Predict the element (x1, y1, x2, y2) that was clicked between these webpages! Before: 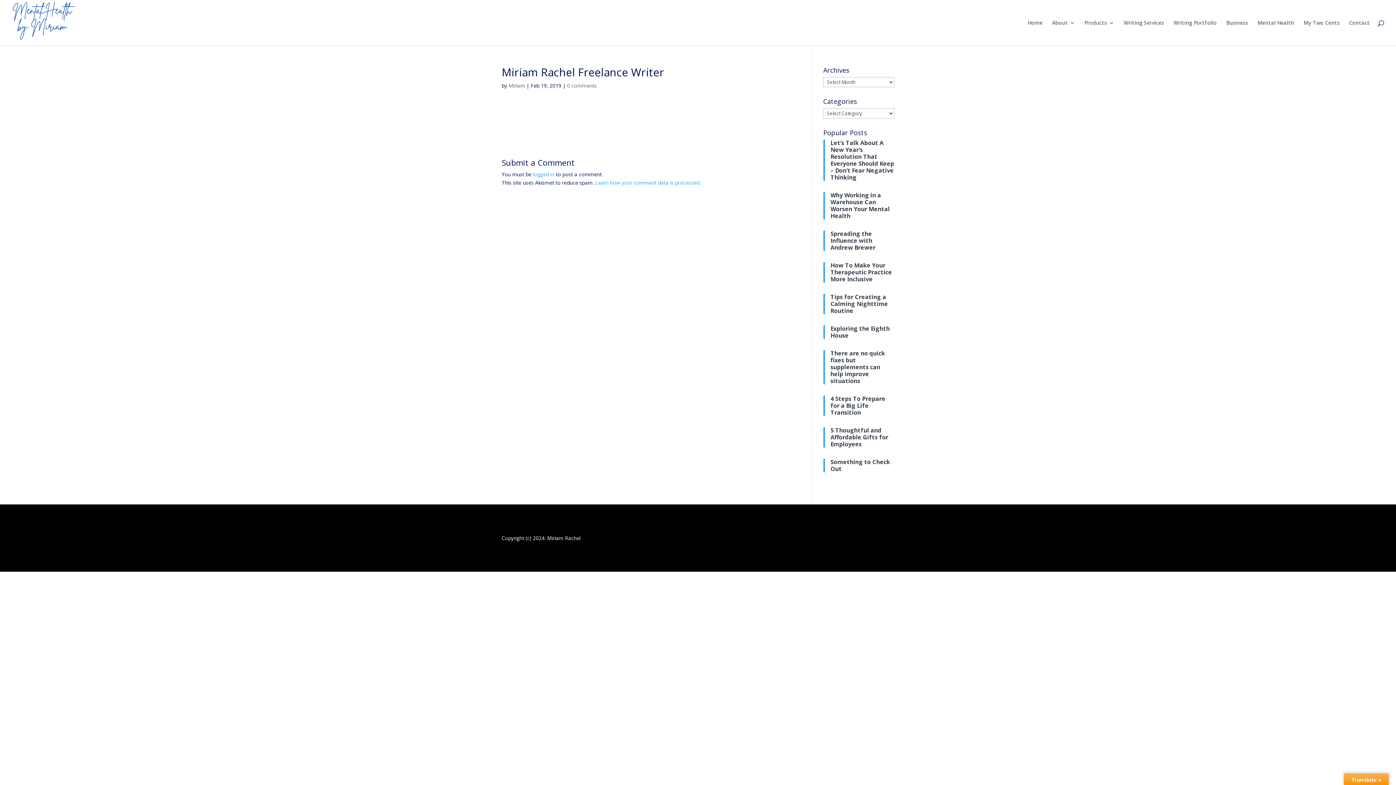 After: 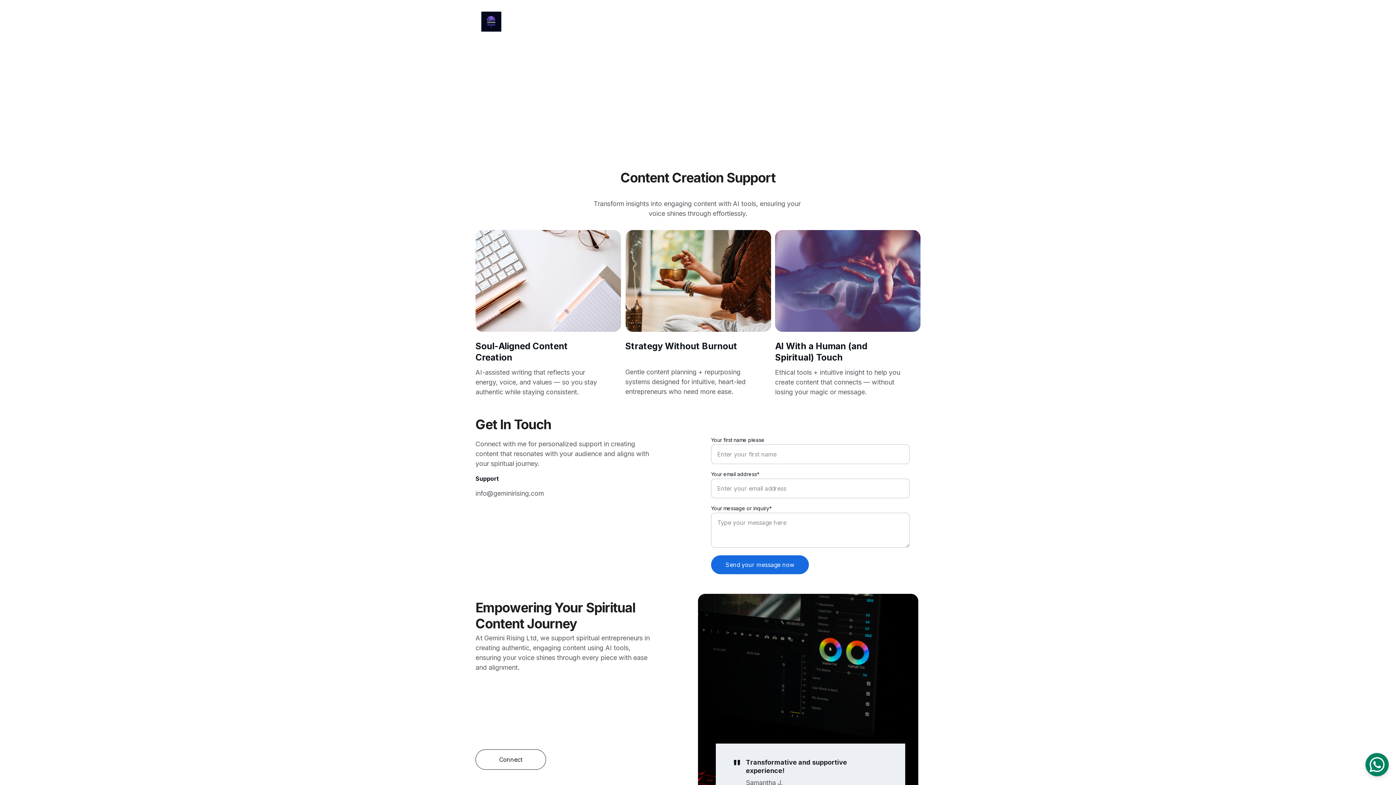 Action: label: Writing Services bbox: (1124, 20, 1164, 45)